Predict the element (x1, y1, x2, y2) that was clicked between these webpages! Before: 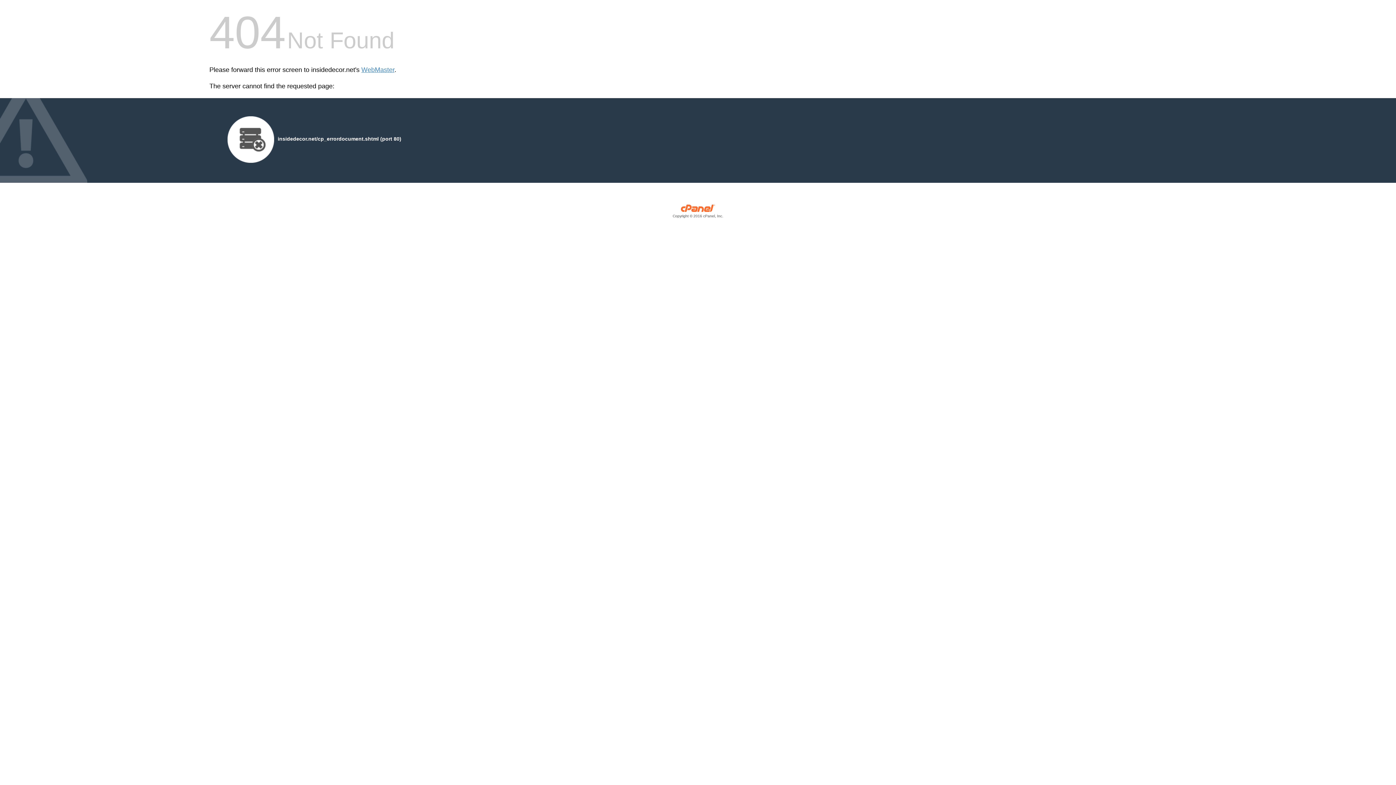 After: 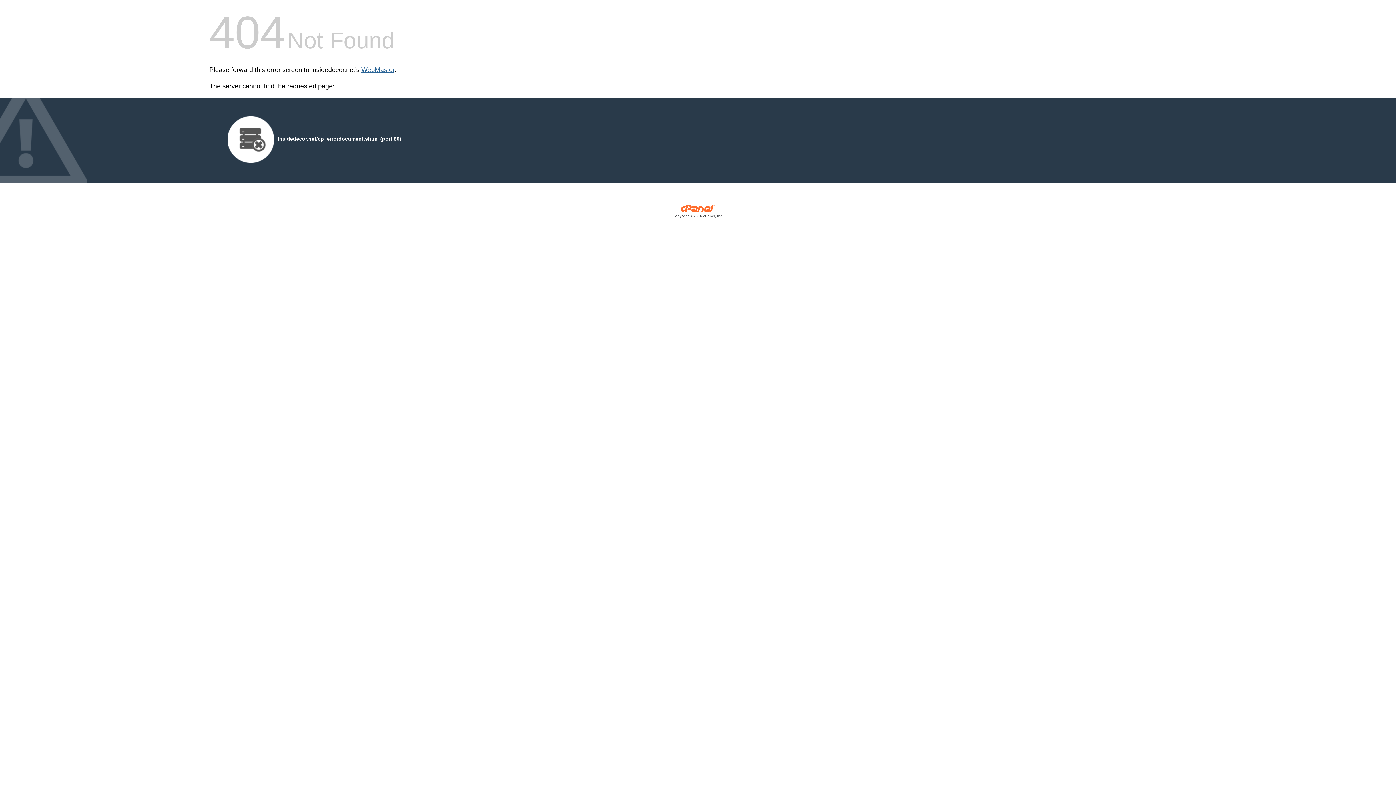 Action: label: WebMaster bbox: (361, 66, 394, 73)